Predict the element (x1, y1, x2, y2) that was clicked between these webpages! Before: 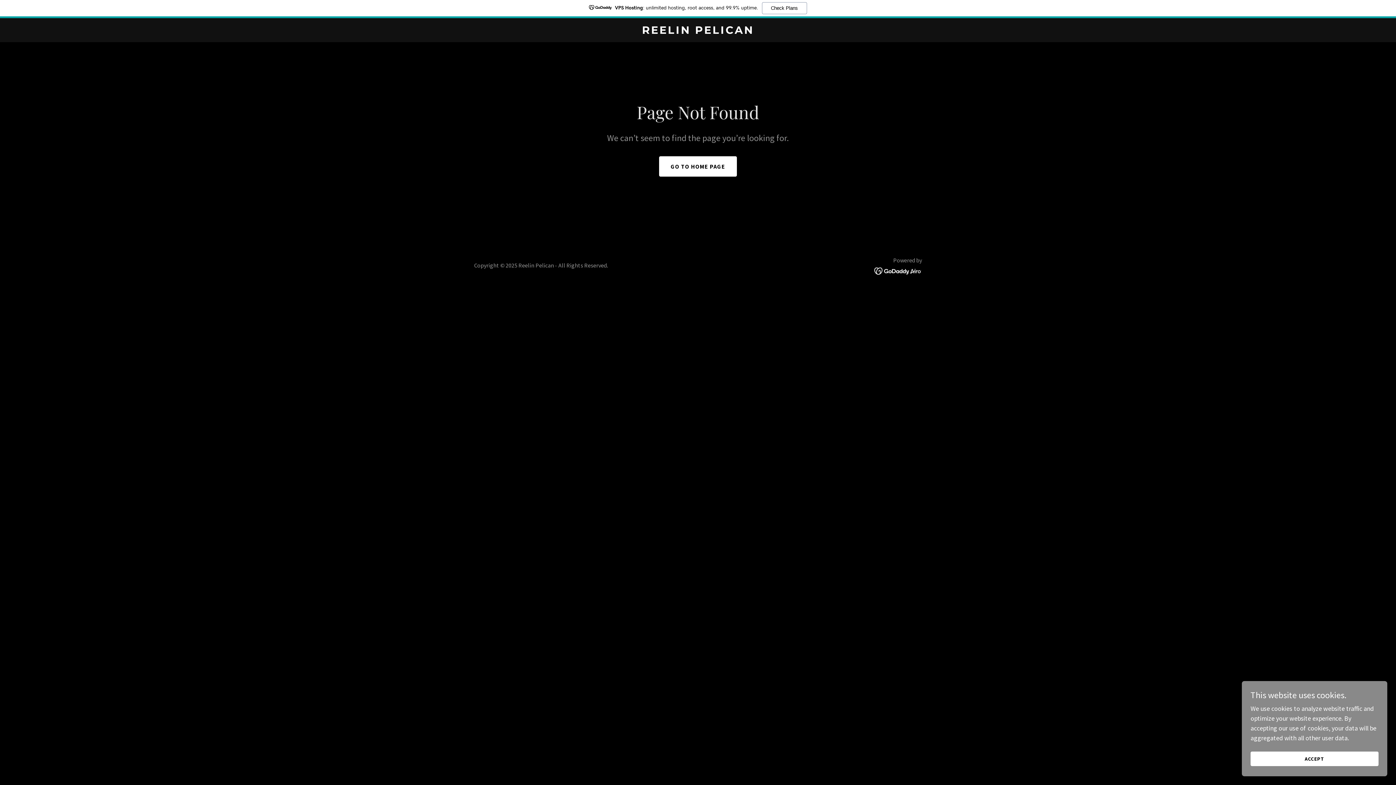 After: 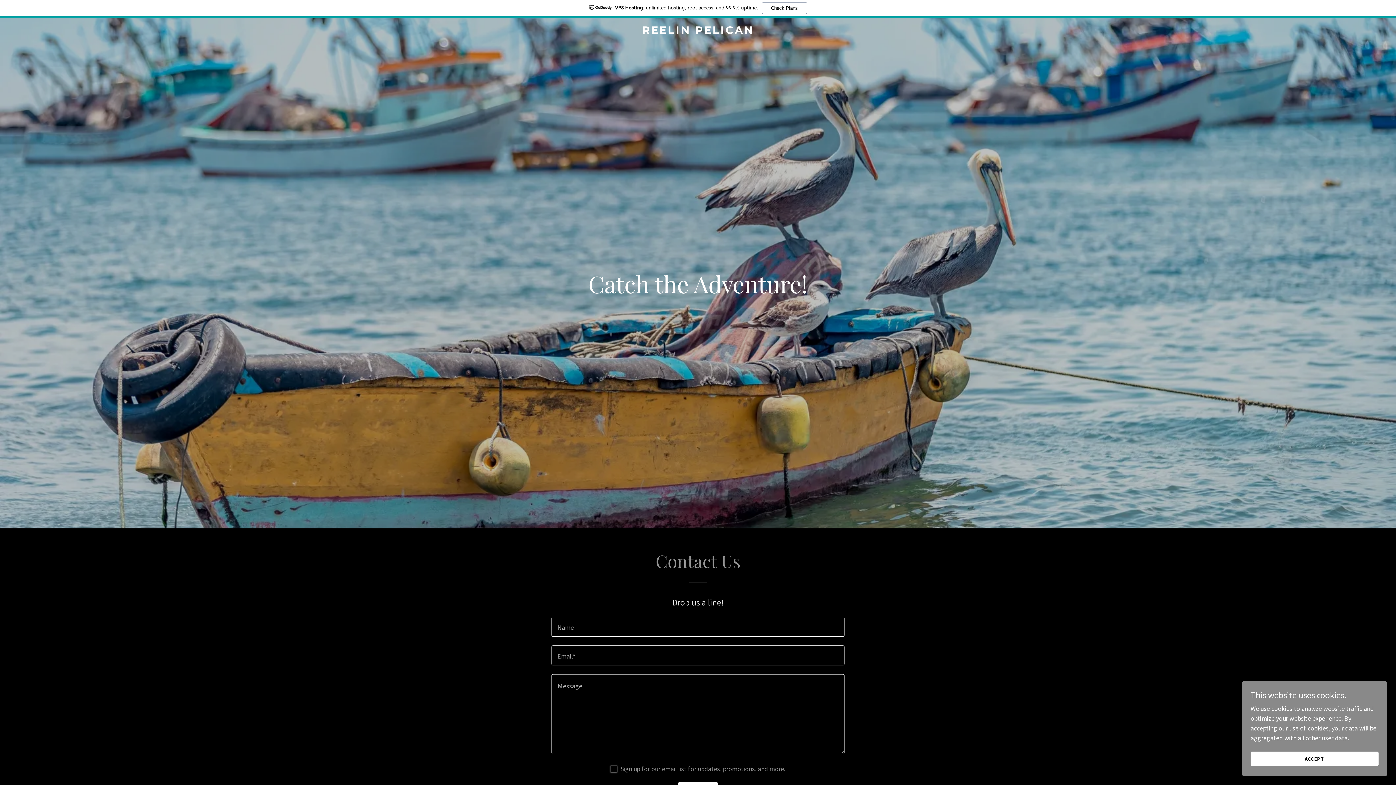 Action: label: REELIN PELICAN bbox: (471, 27, 925, 35)